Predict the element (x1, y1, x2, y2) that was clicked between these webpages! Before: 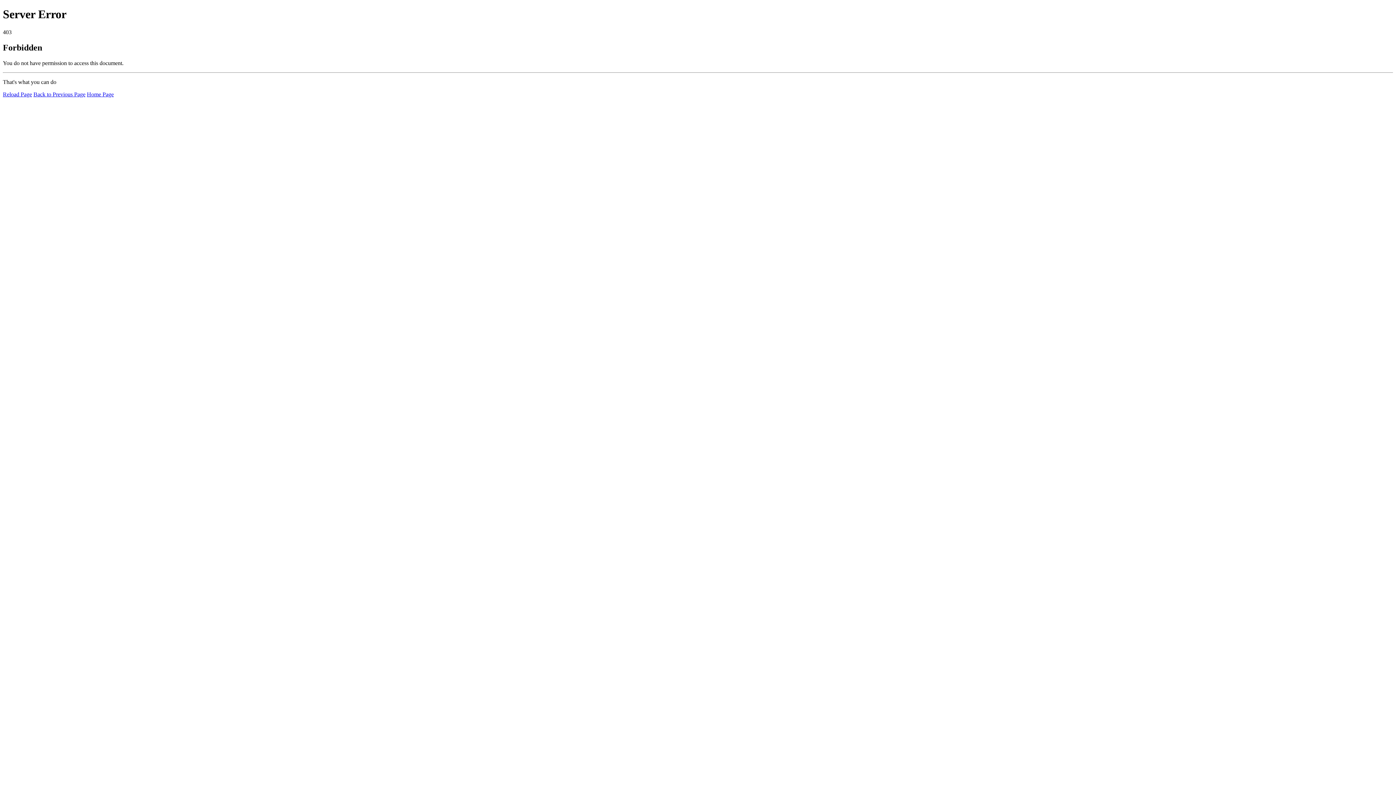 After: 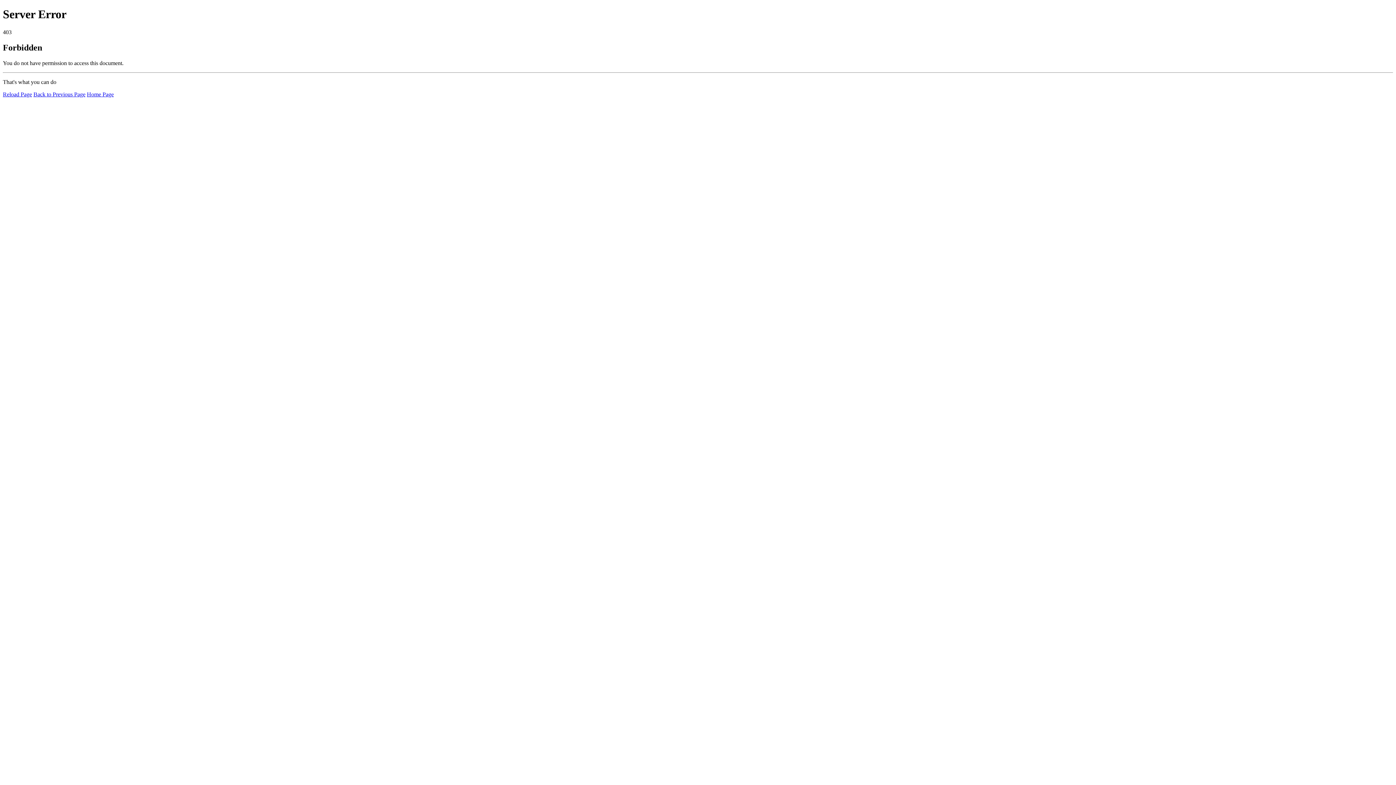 Action: label: Home Page bbox: (86, 91, 113, 97)